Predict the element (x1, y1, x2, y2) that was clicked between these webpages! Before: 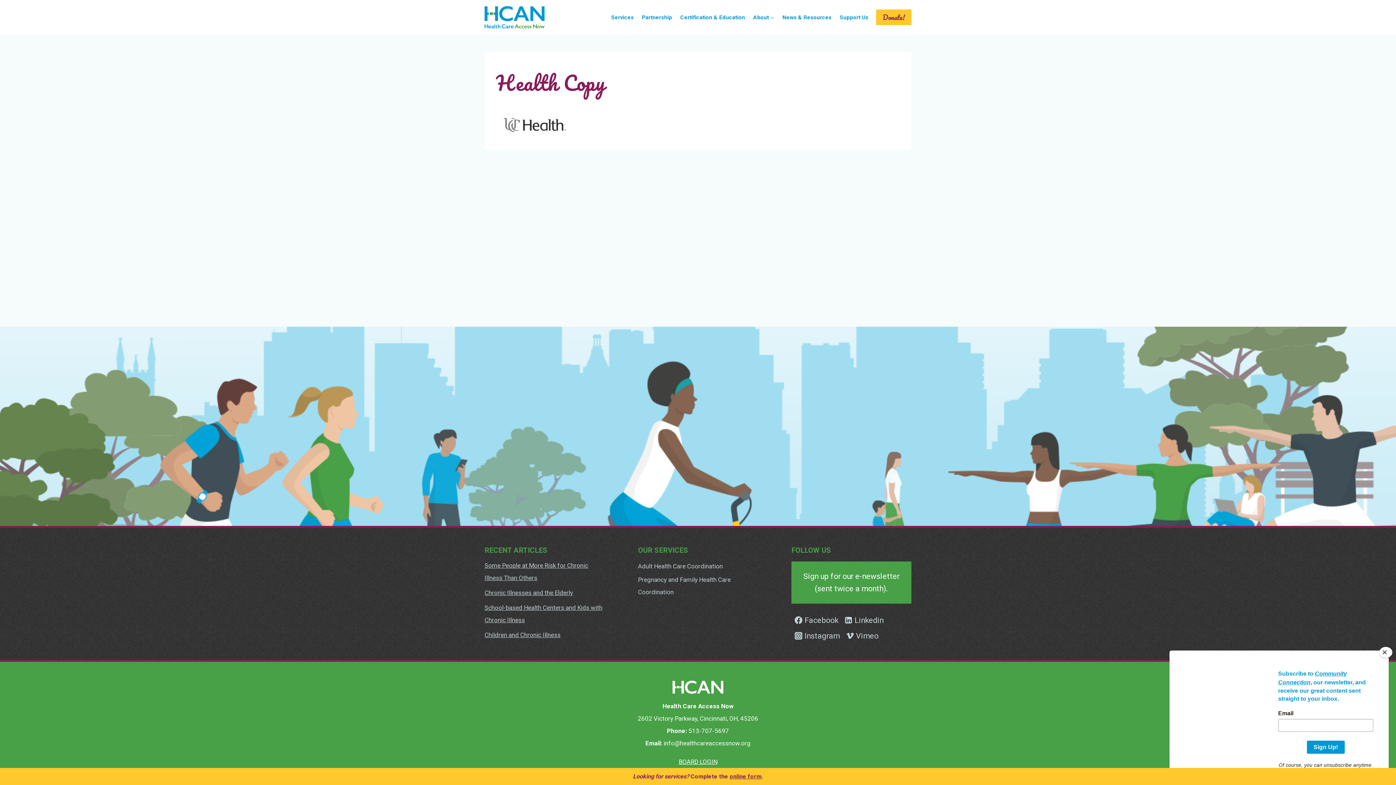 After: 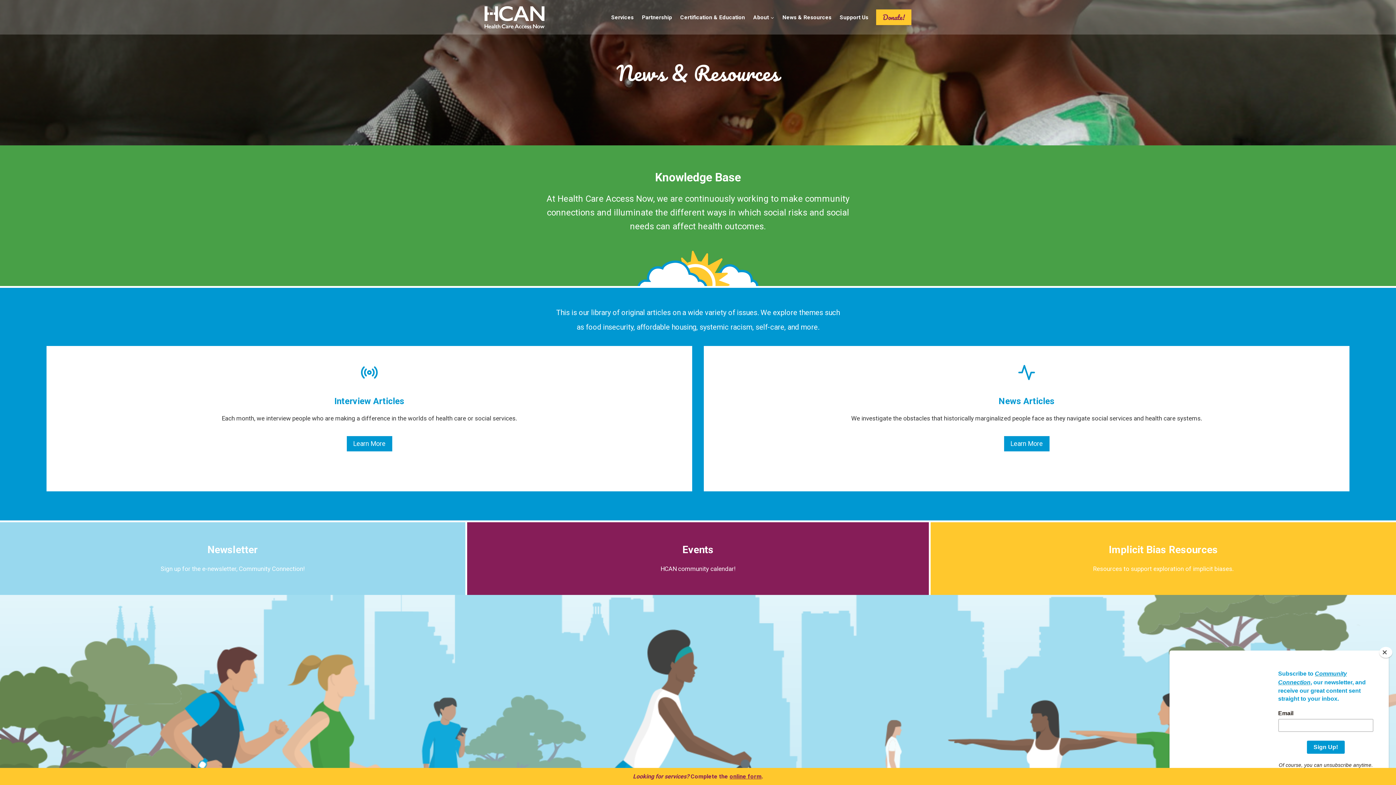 Action: label: News & Resources bbox: (778, 8, 835, 26)